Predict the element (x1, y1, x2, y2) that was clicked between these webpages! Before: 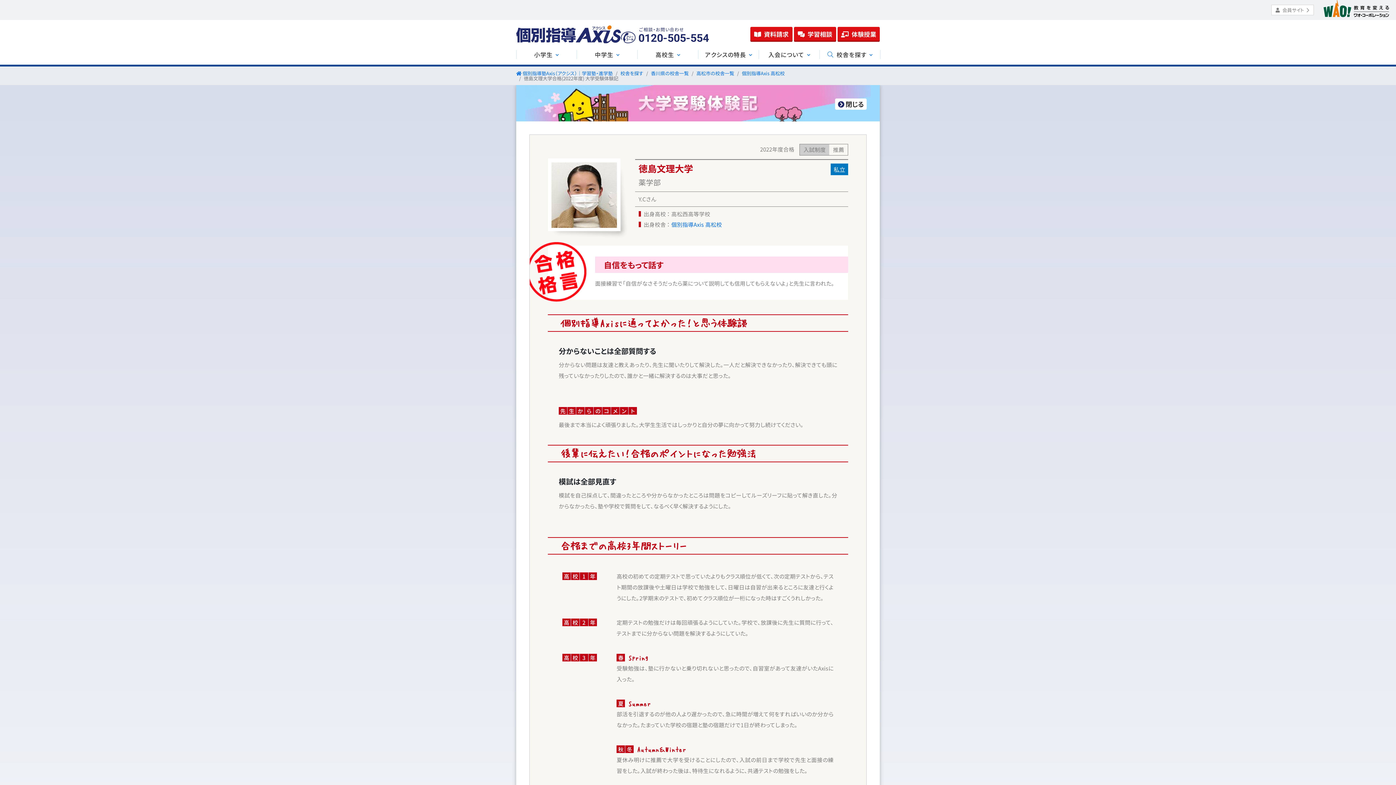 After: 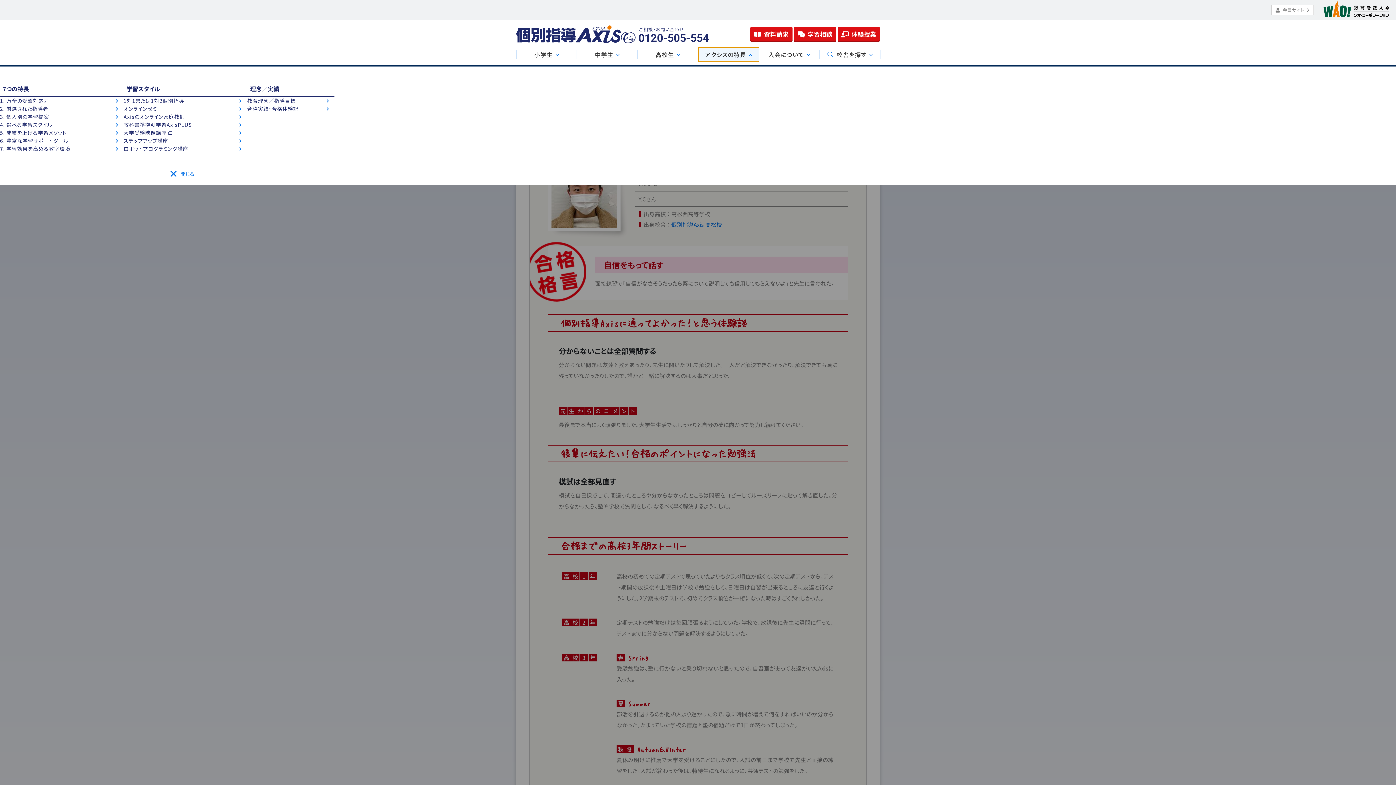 Action: label: アクシスの特長 bbox: (698, 47, 759, 61)